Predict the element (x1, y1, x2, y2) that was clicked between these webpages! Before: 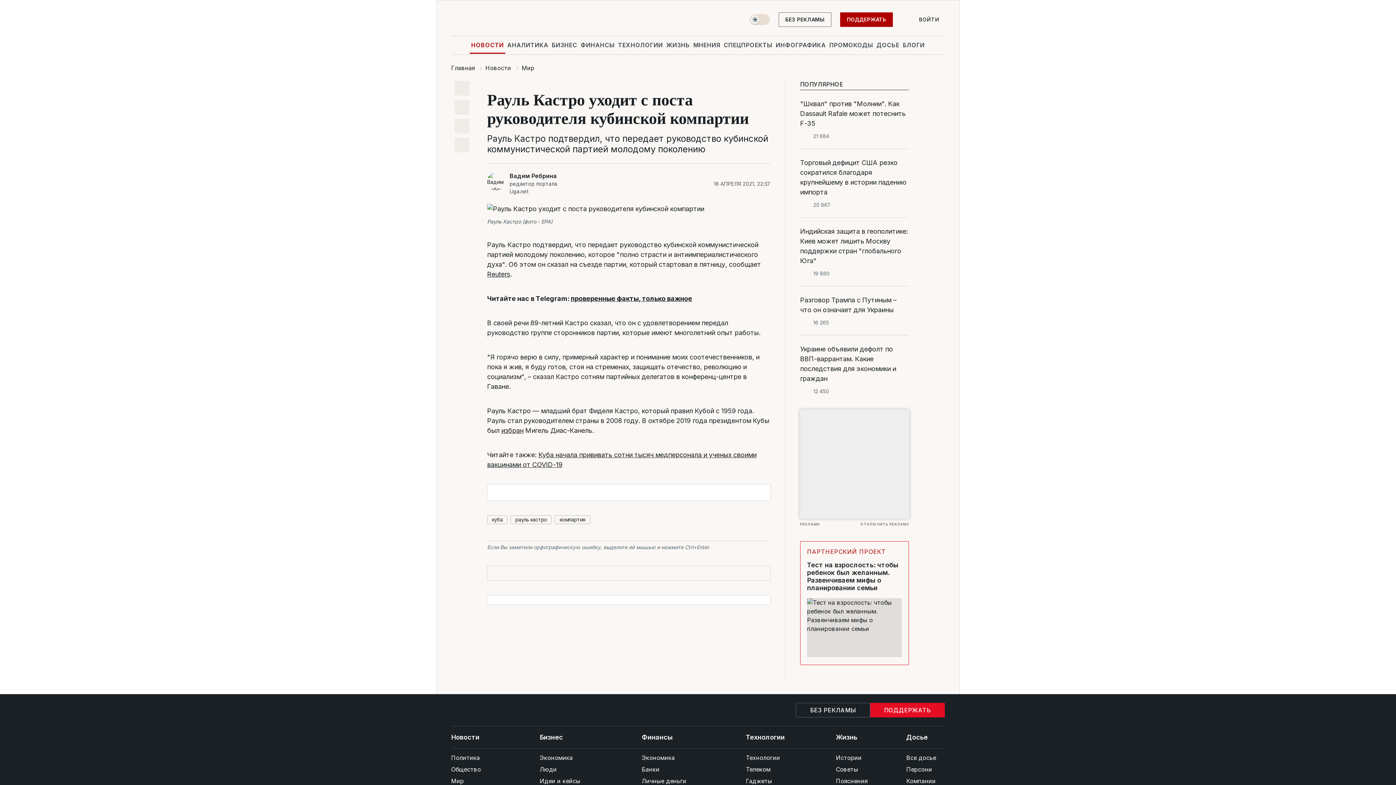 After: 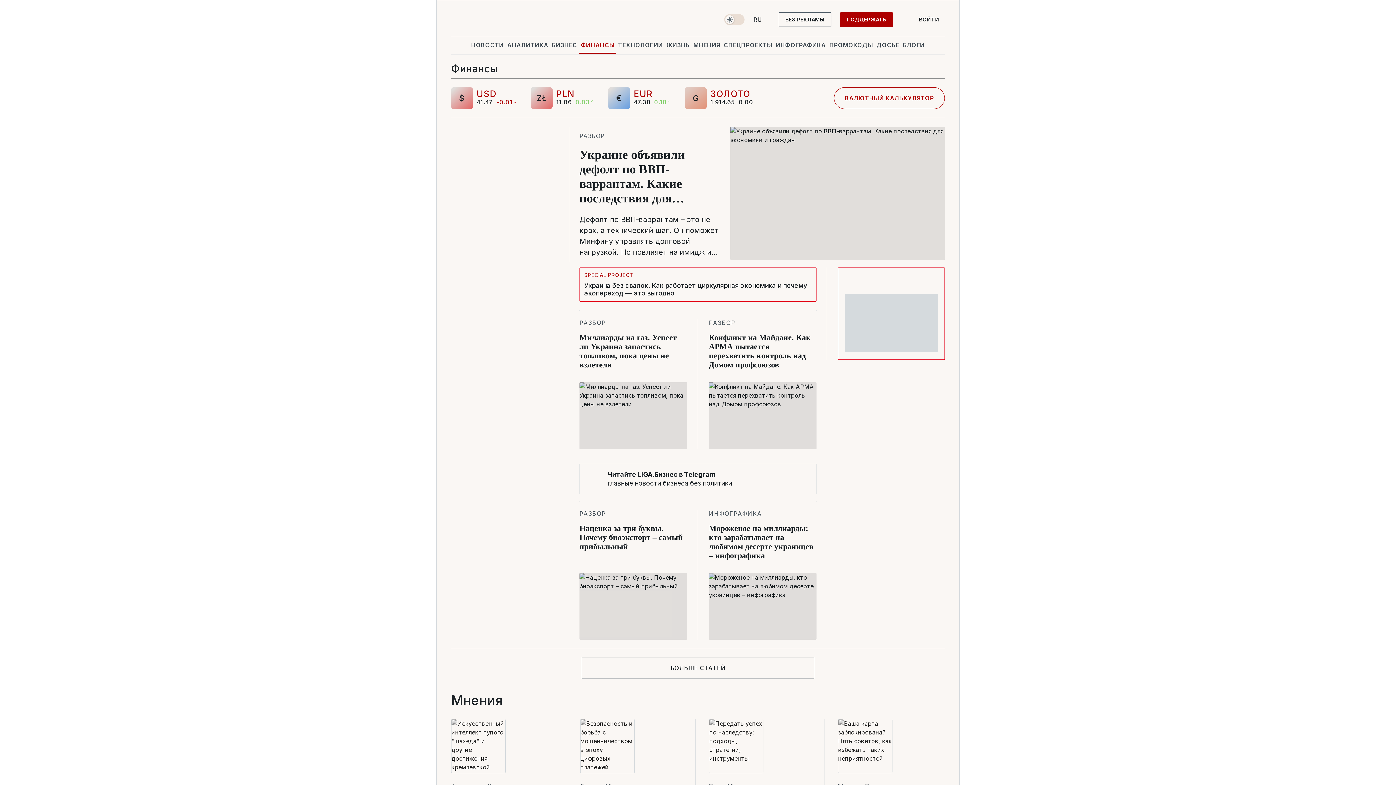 Action: bbox: (641, 726, 712, 748) label: Финансы